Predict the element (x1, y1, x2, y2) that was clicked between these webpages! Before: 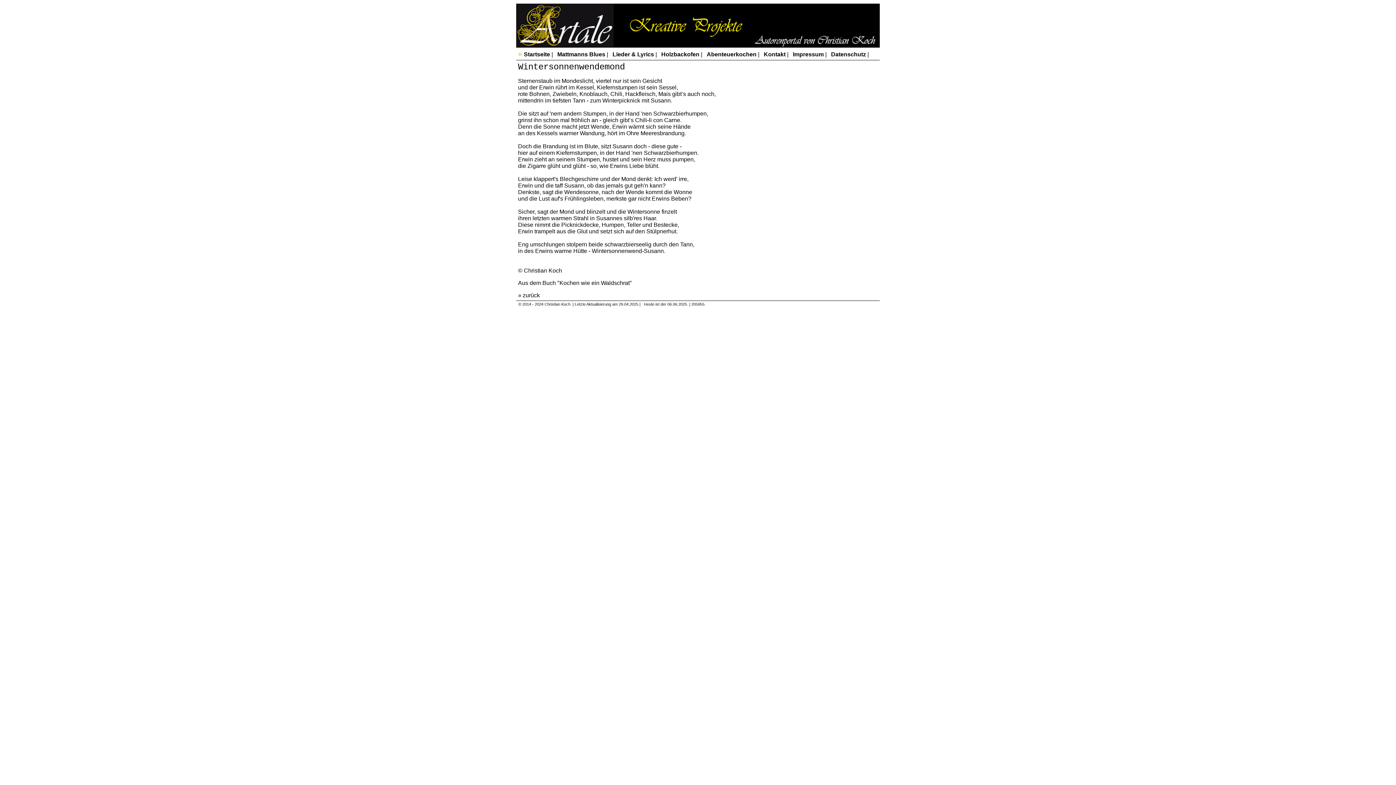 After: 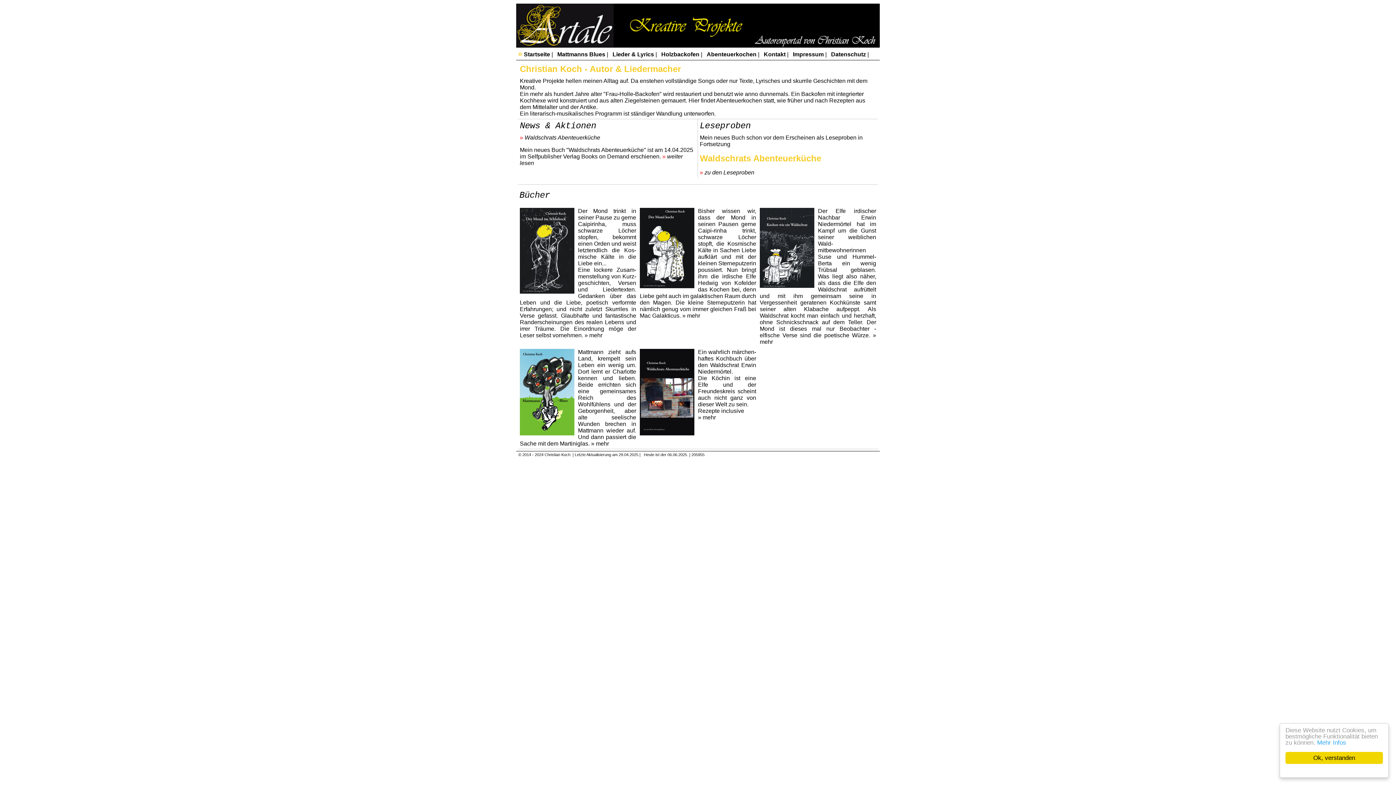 Action: label: Startseite bbox: (524, 51, 550, 57)